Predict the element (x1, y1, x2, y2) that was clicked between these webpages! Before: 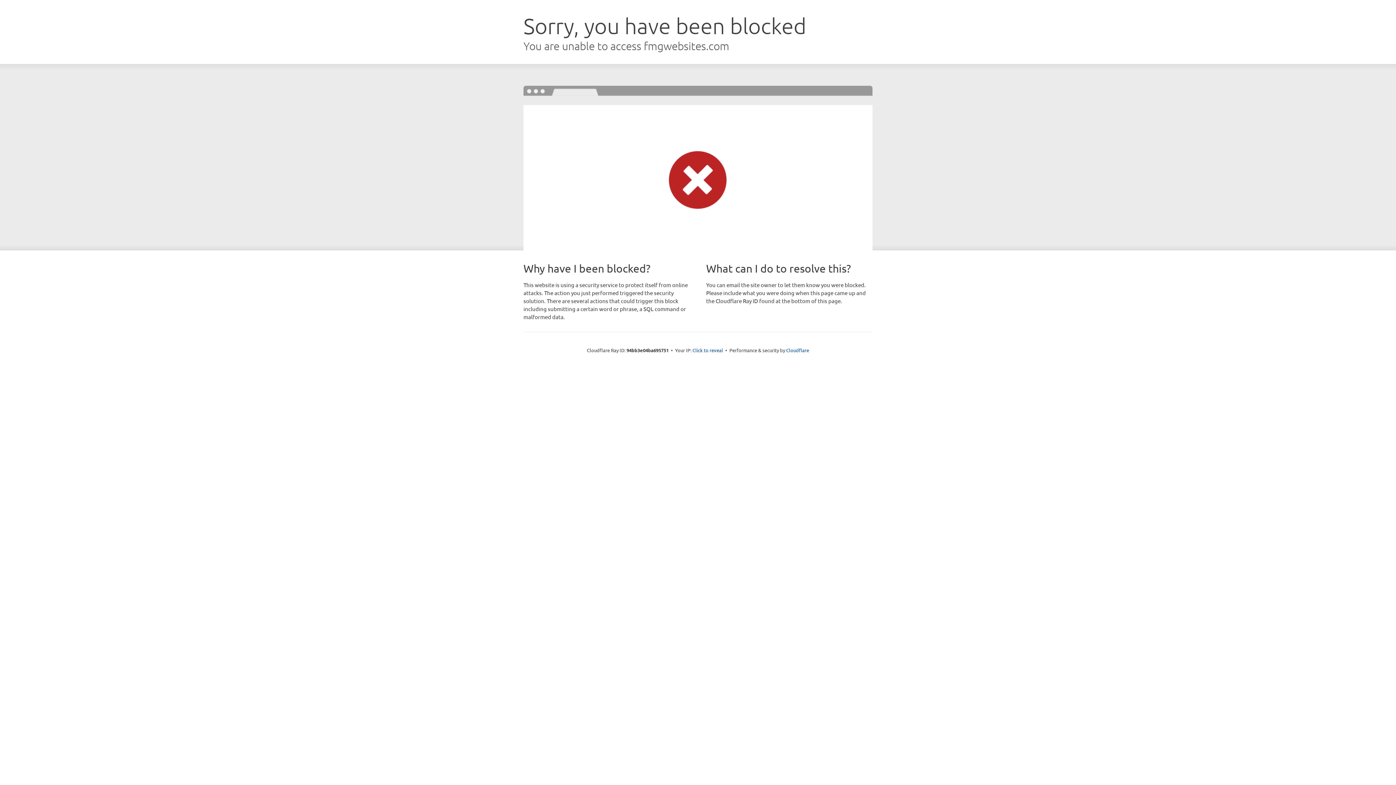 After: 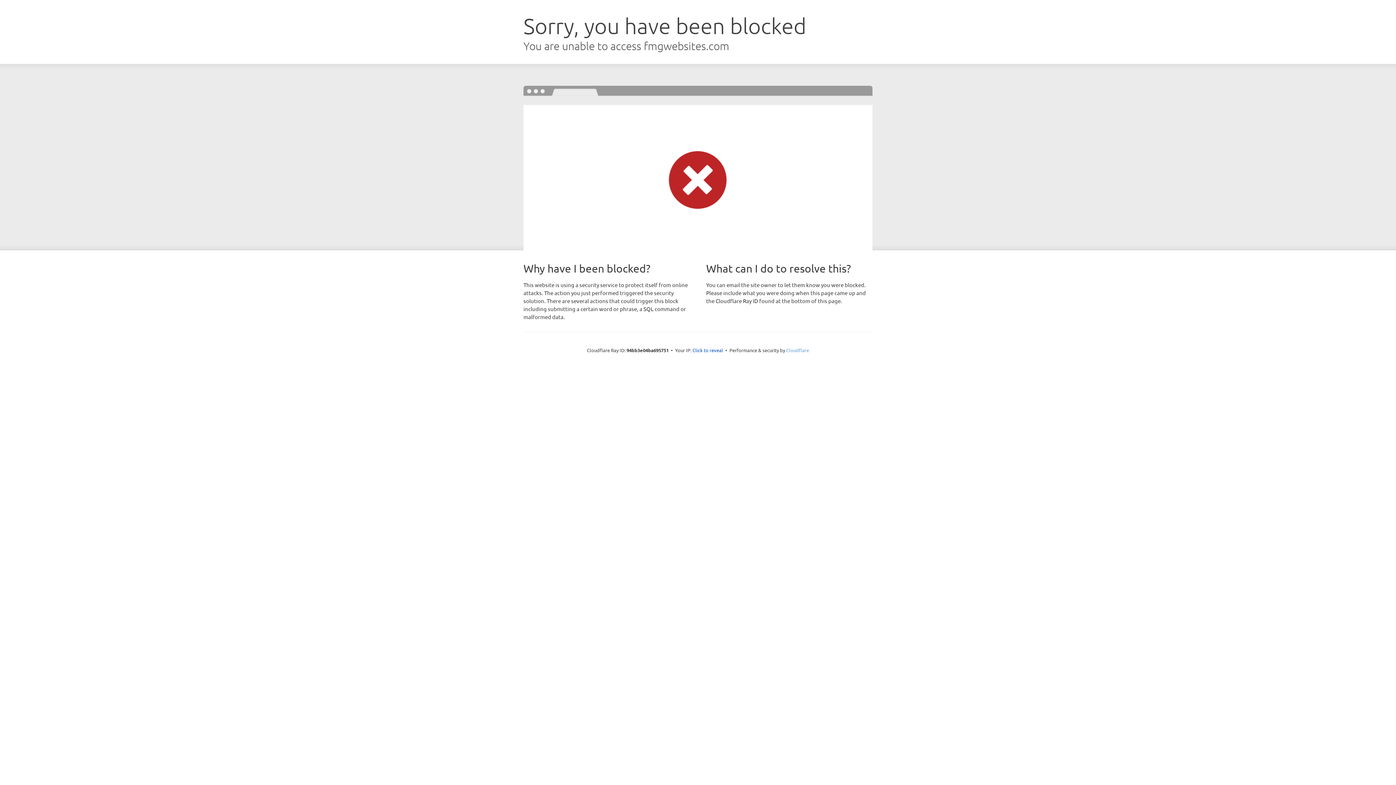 Action: label: Cloudflare bbox: (786, 347, 809, 353)